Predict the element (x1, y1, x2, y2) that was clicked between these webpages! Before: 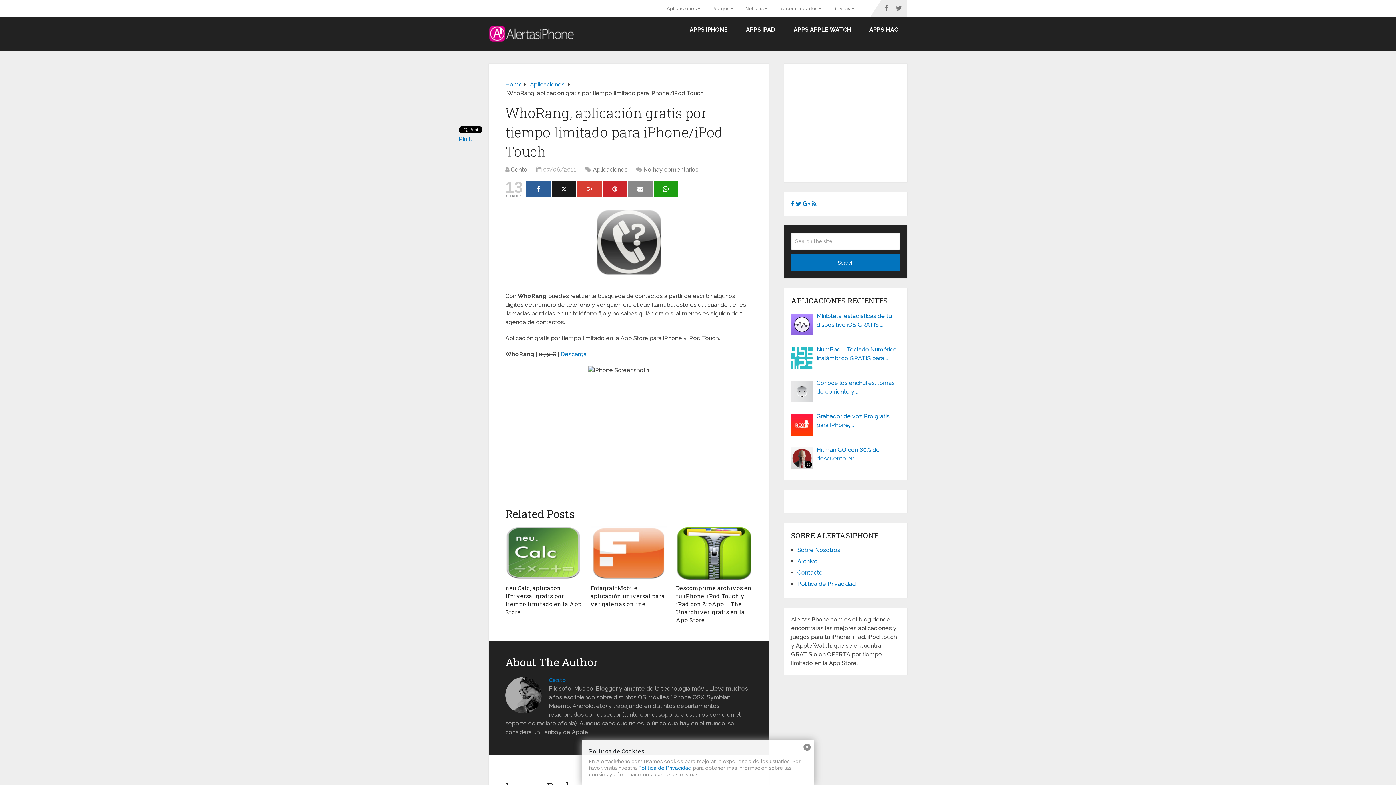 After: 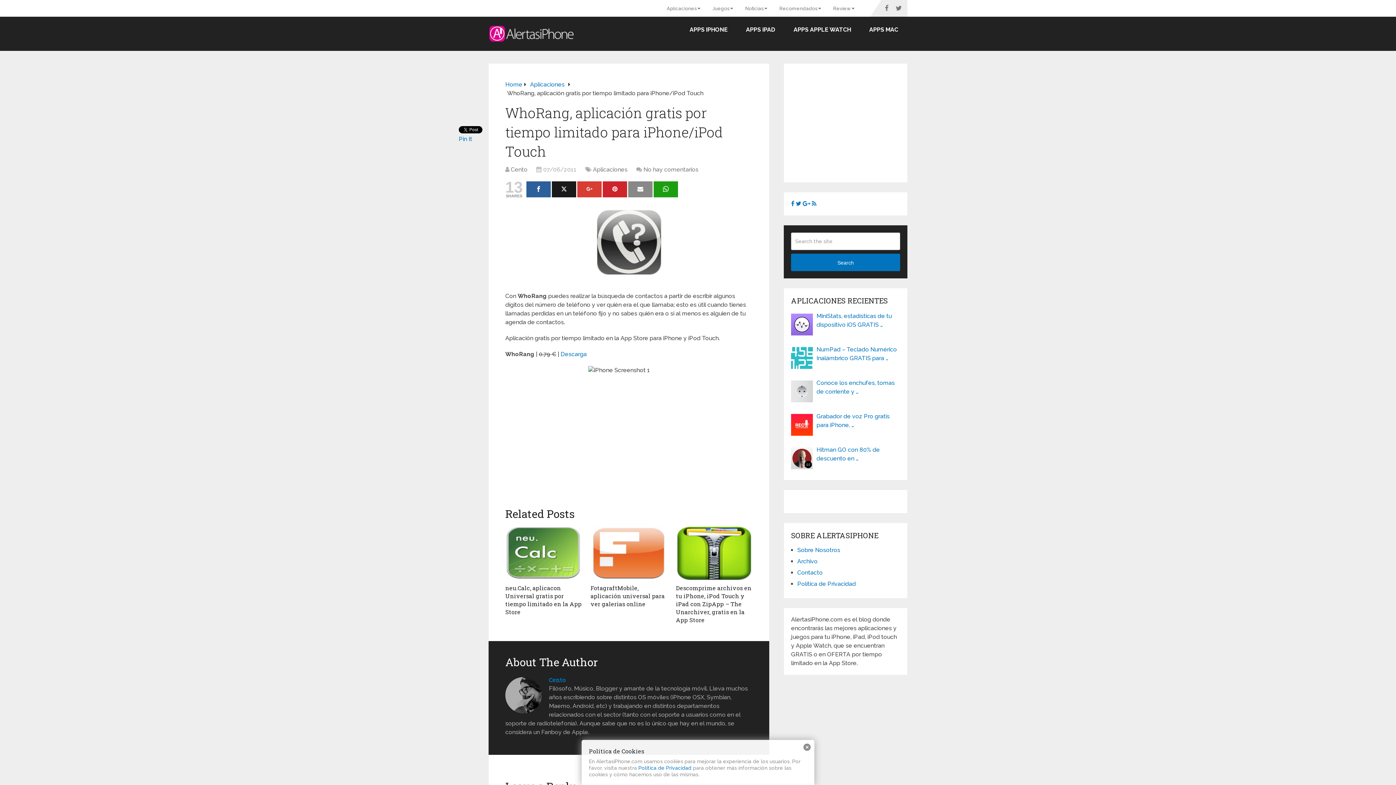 Action: label: Descarga bbox: (560, 350, 586, 357)